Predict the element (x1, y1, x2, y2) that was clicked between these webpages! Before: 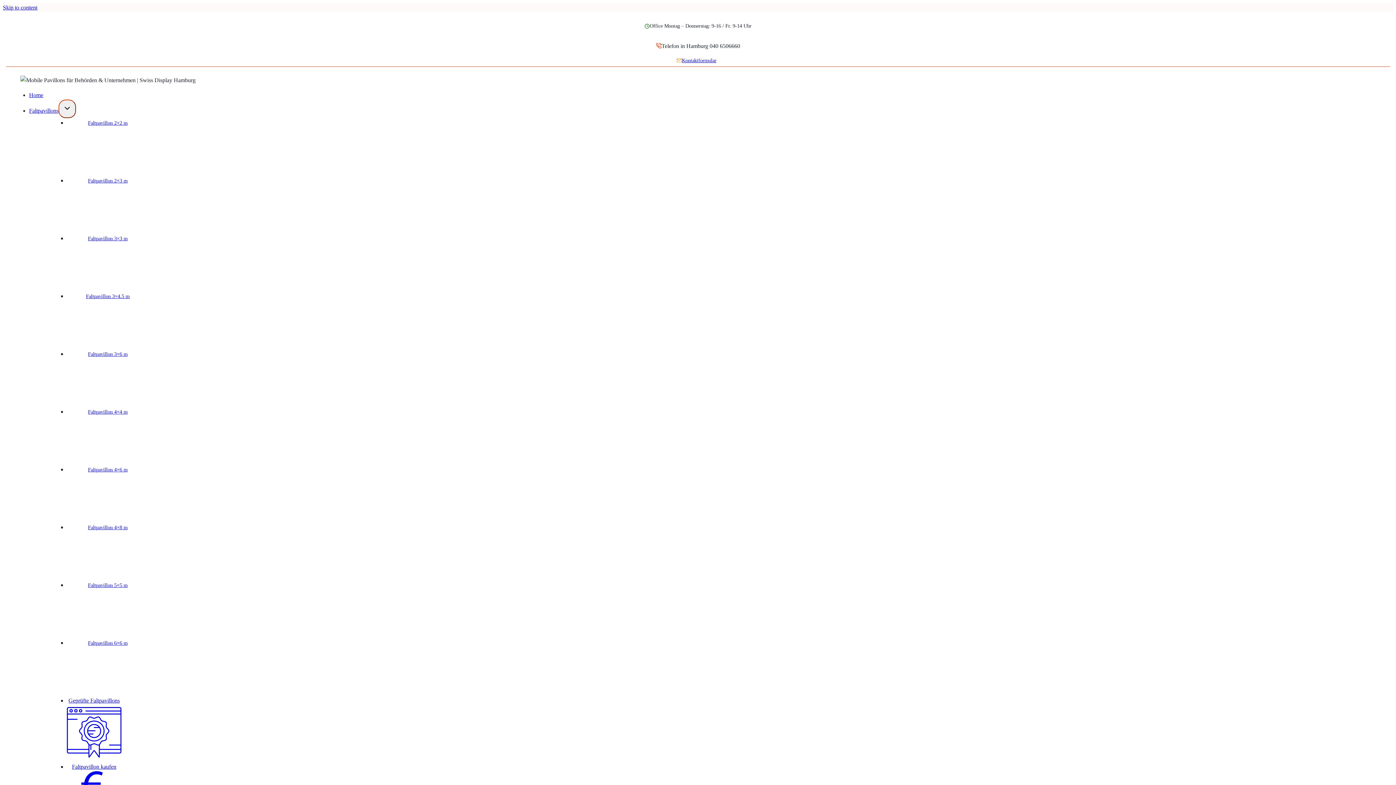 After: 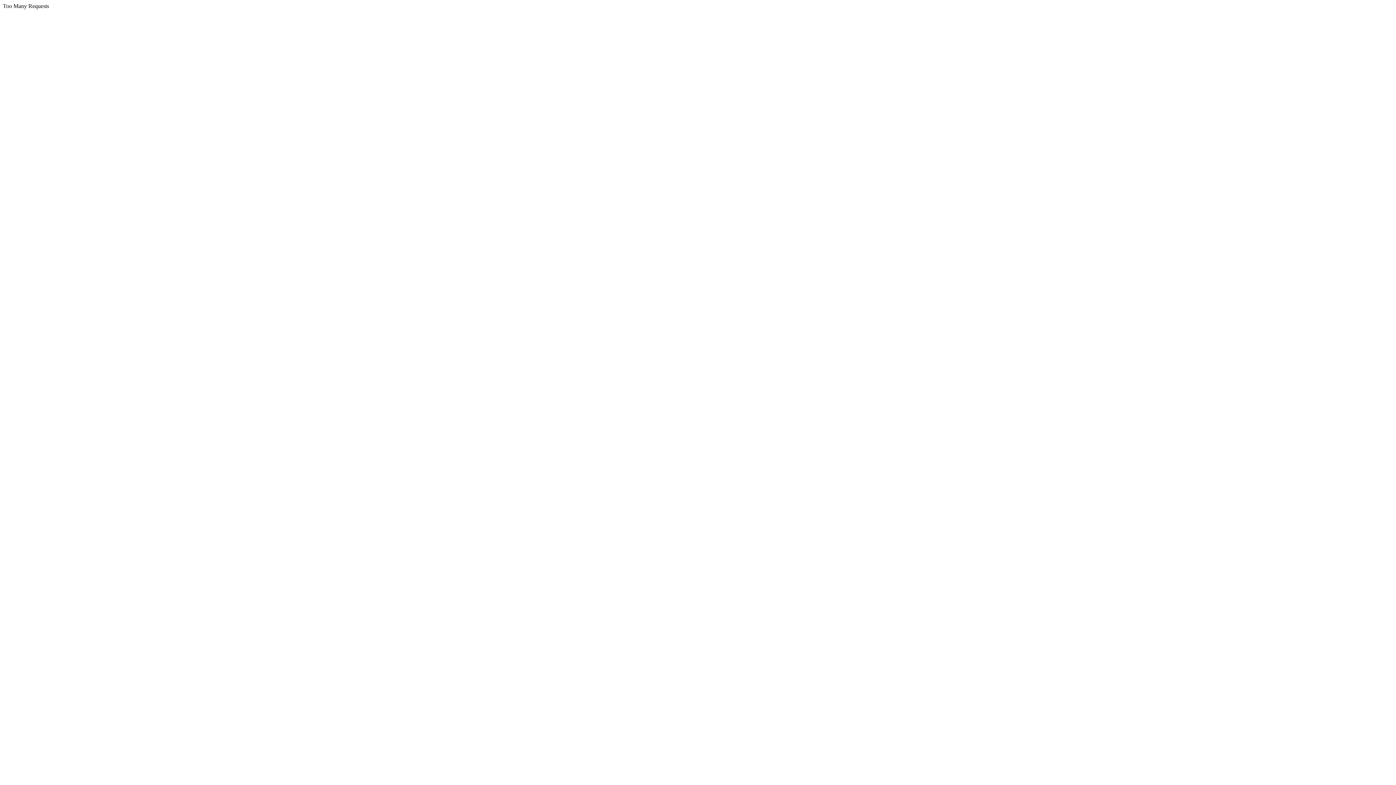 Action: label: Faltpavillon 2×2 m bbox: (88, 119, 127, 125)